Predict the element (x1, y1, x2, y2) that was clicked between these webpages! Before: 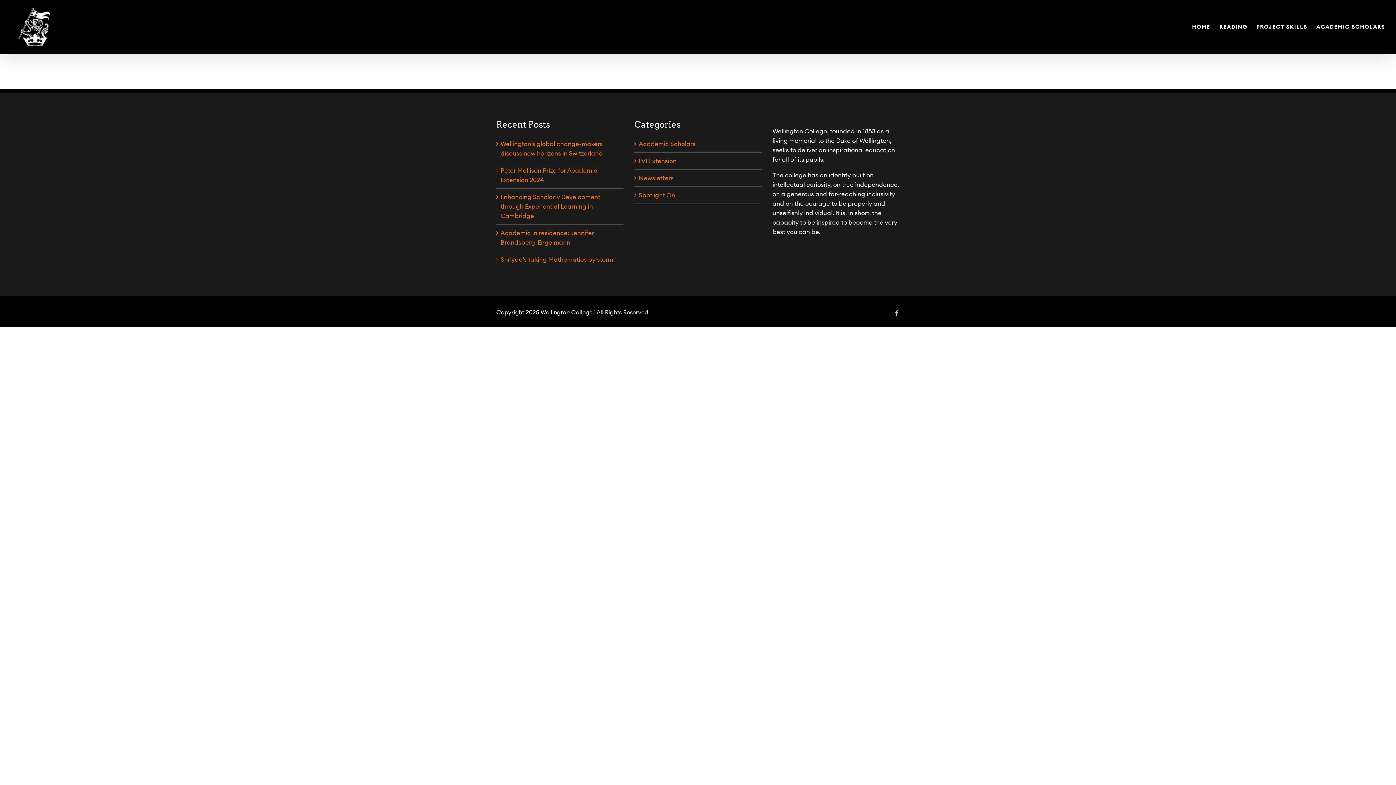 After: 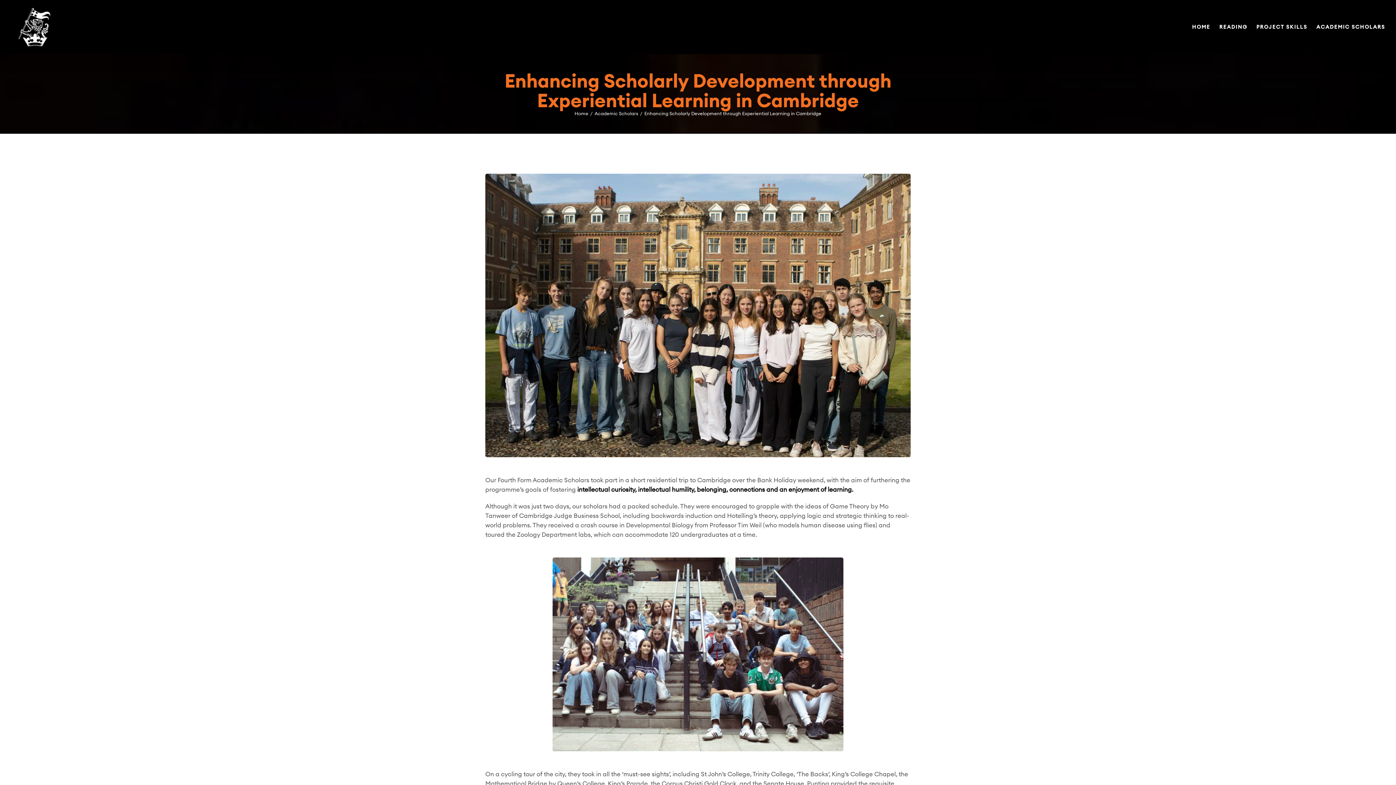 Action: bbox: (500, 192, 620, 220) label: Enhancing Scholarly Development through Experiential Learning in Cambridge